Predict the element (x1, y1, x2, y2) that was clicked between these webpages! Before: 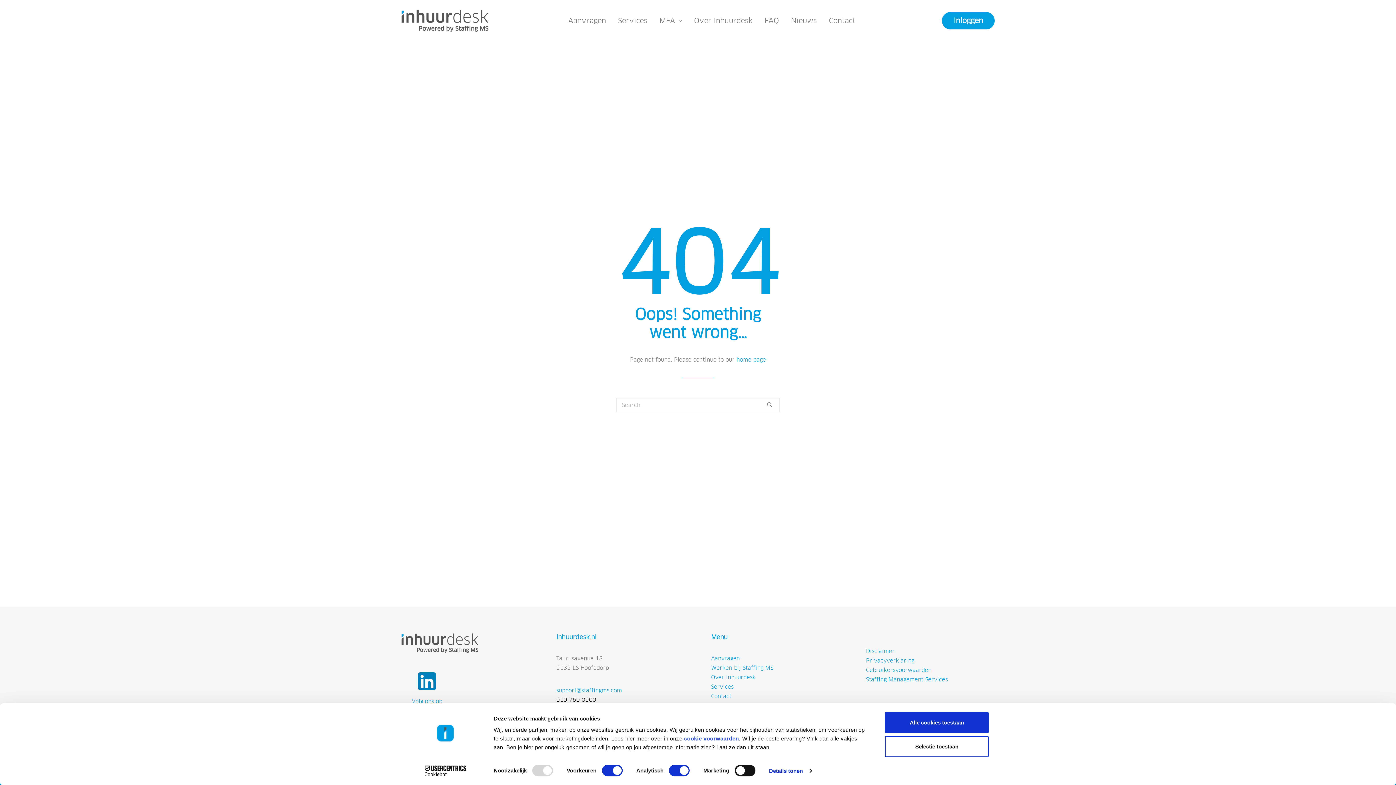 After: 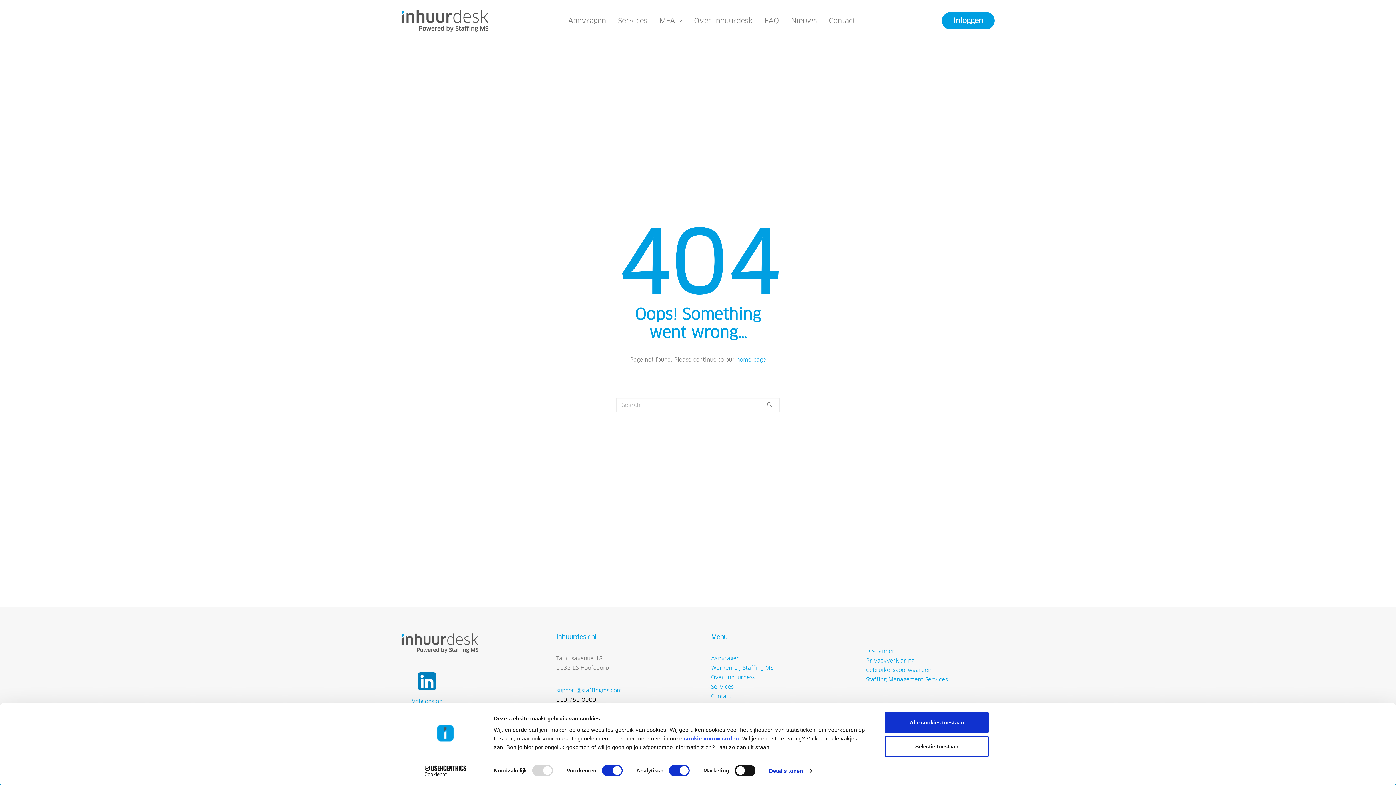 Action: bbox: (866, 667, 931, 673) label: Gebruikersvoorwaarden